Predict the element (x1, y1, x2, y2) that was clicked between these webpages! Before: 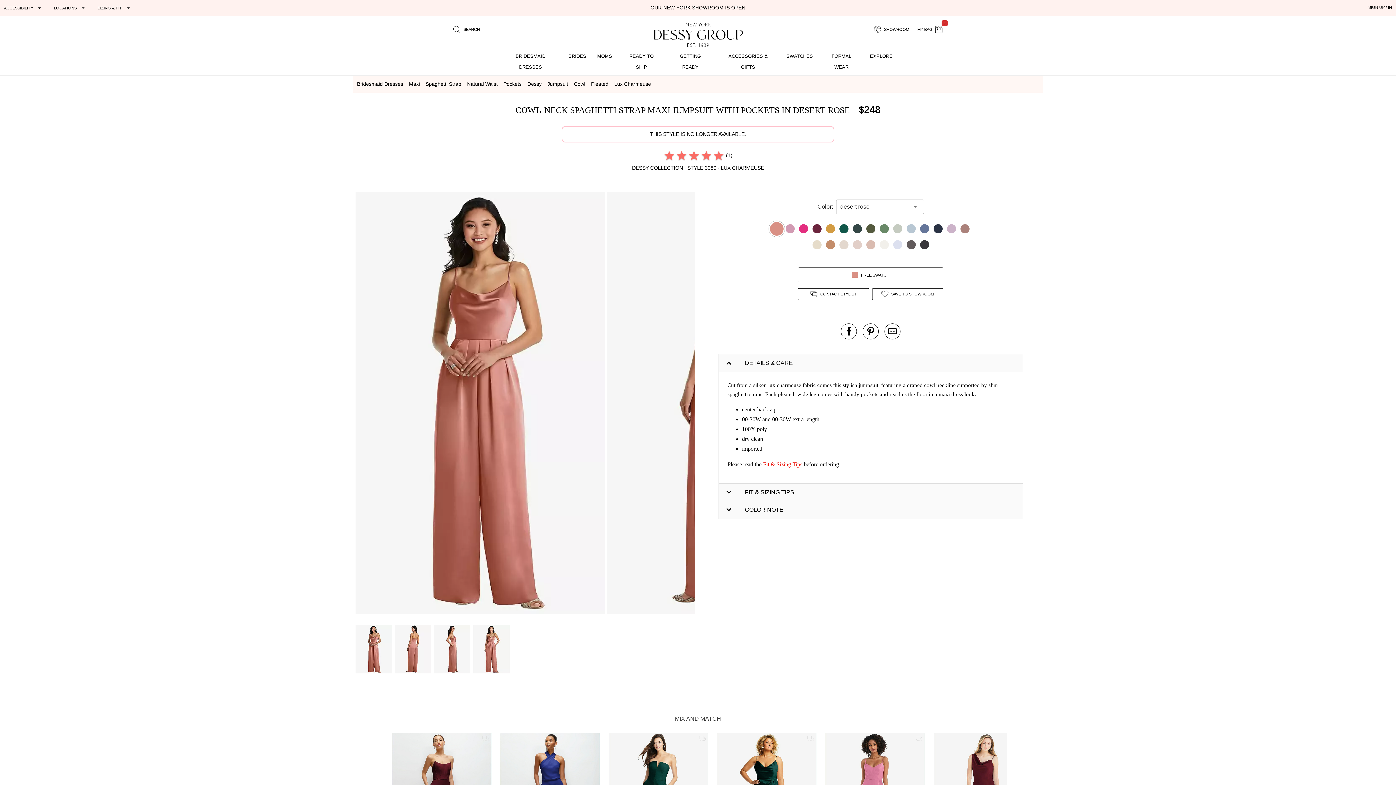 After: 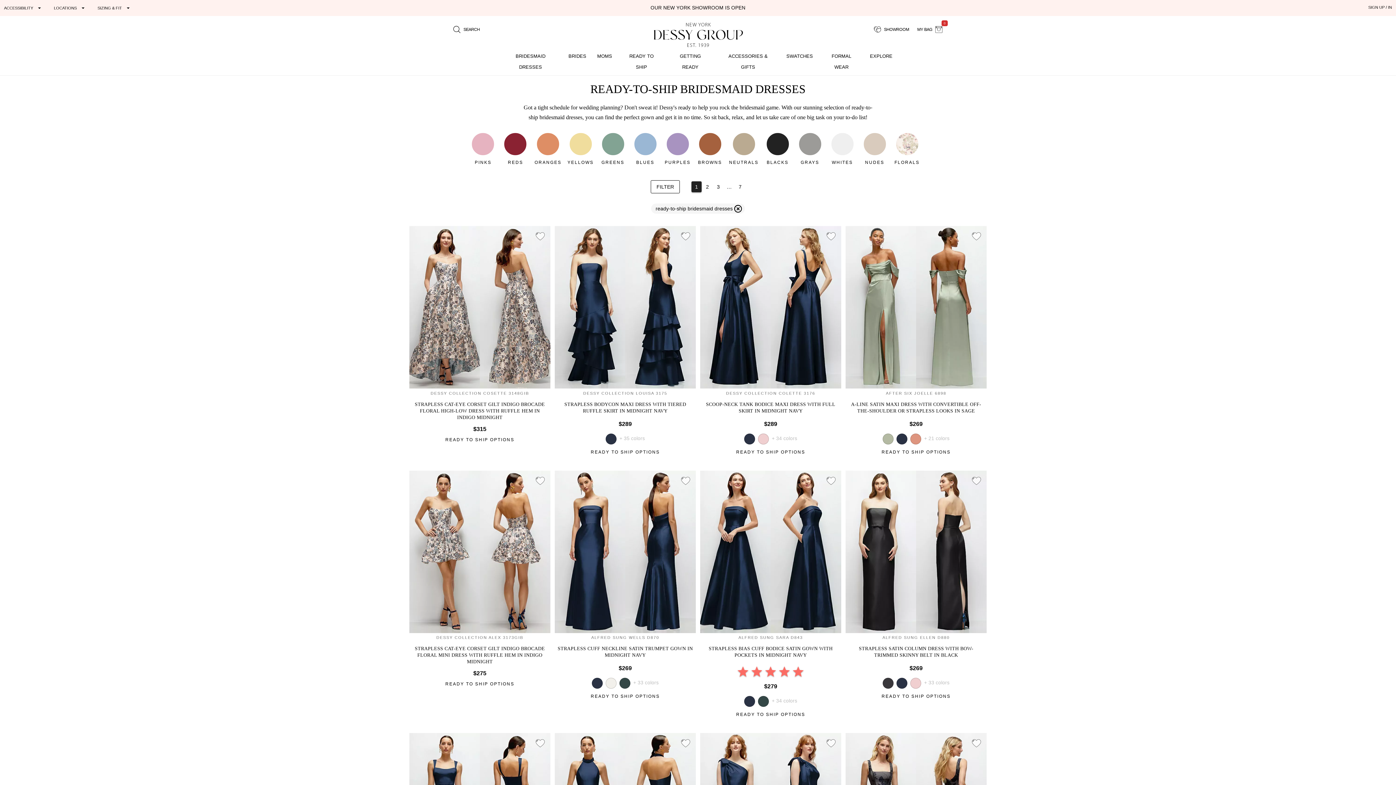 Action: label: READY TO SHIP bbox: (623, 50, 660, 72)